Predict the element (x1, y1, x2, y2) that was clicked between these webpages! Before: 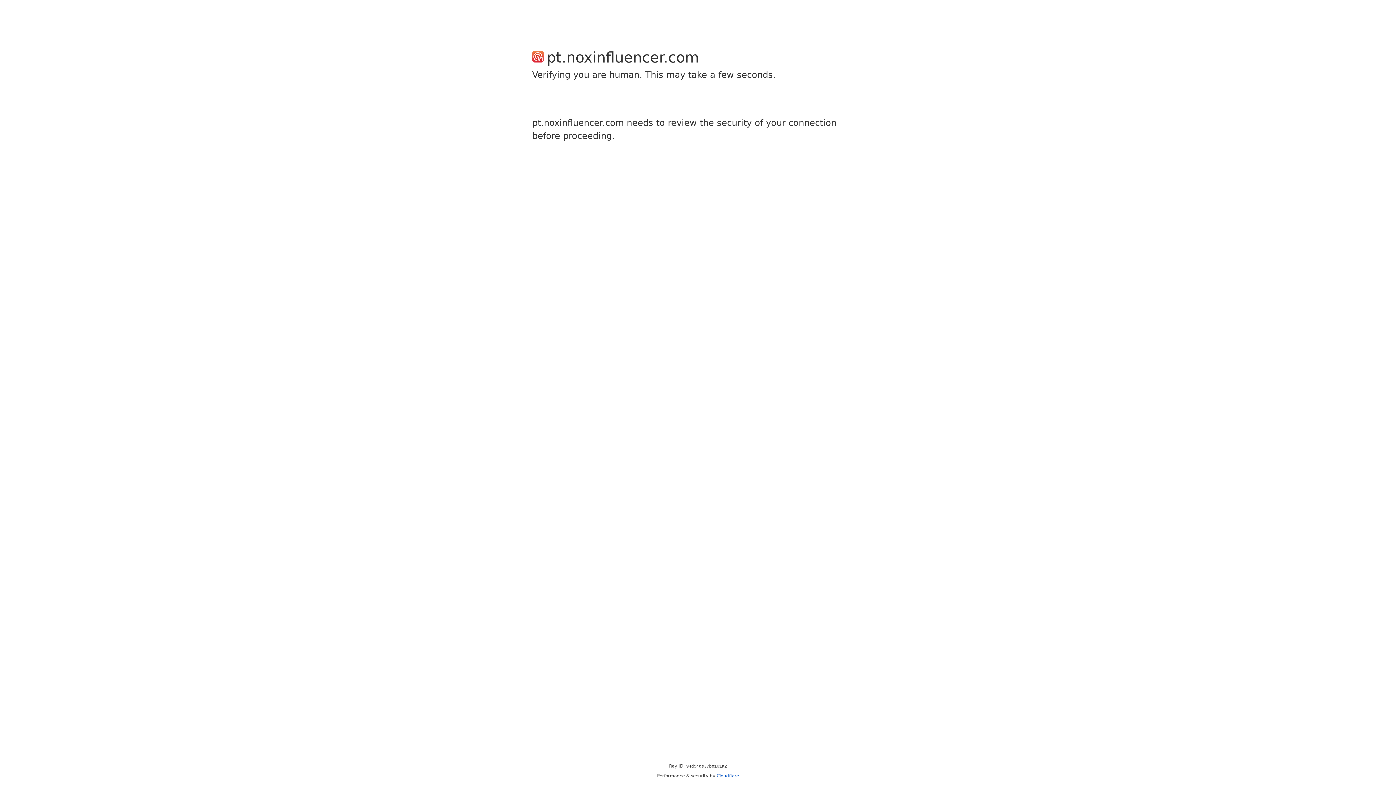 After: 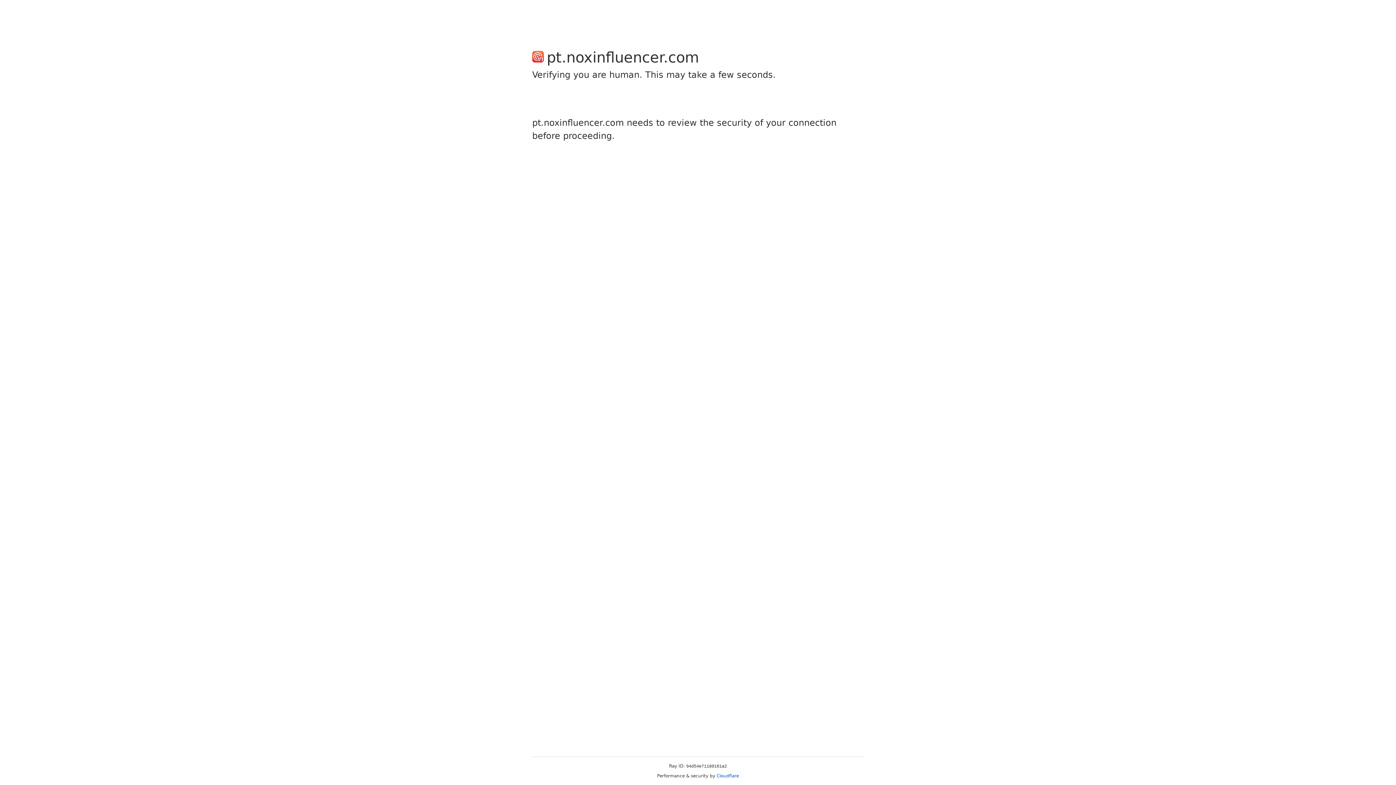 Action: label: Cloudflare bbox: (716, 773, 739, 778)